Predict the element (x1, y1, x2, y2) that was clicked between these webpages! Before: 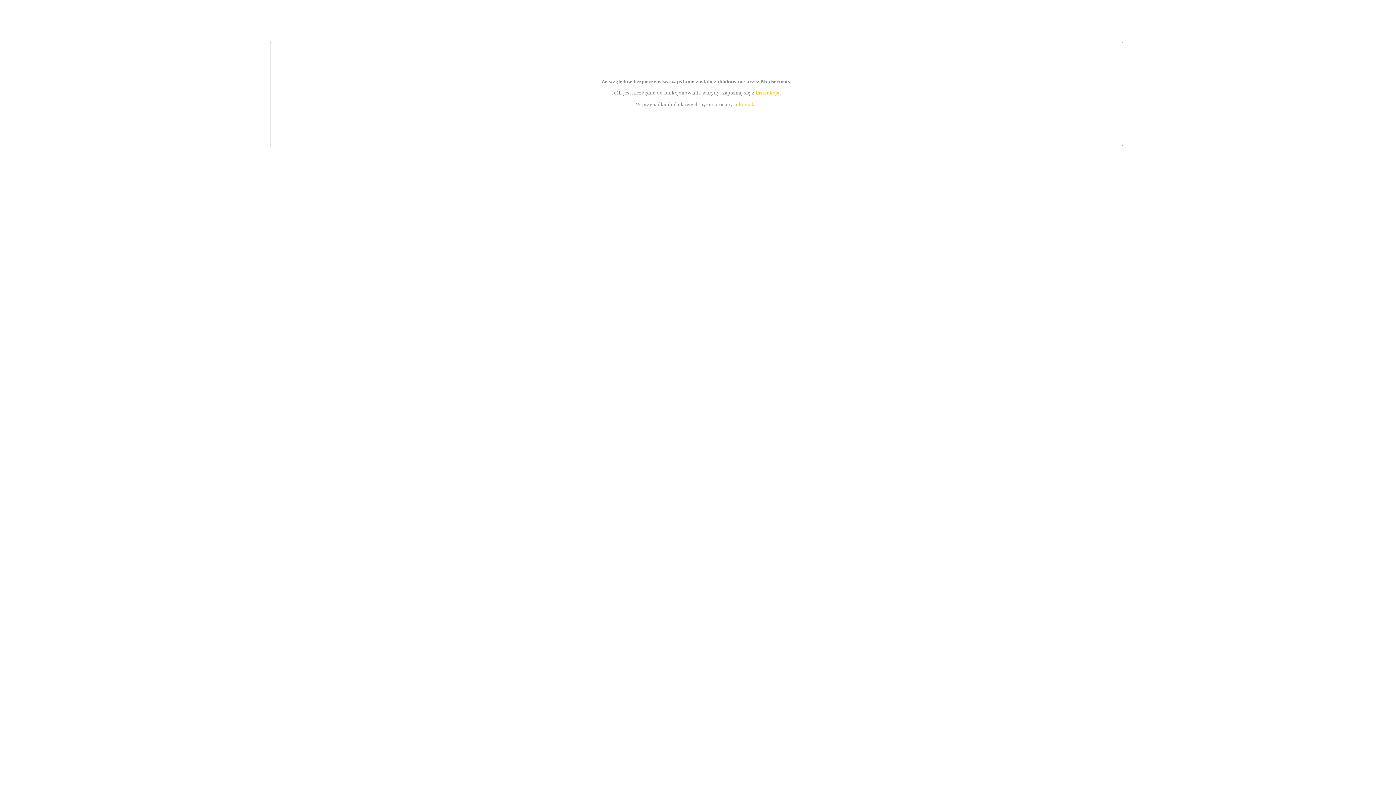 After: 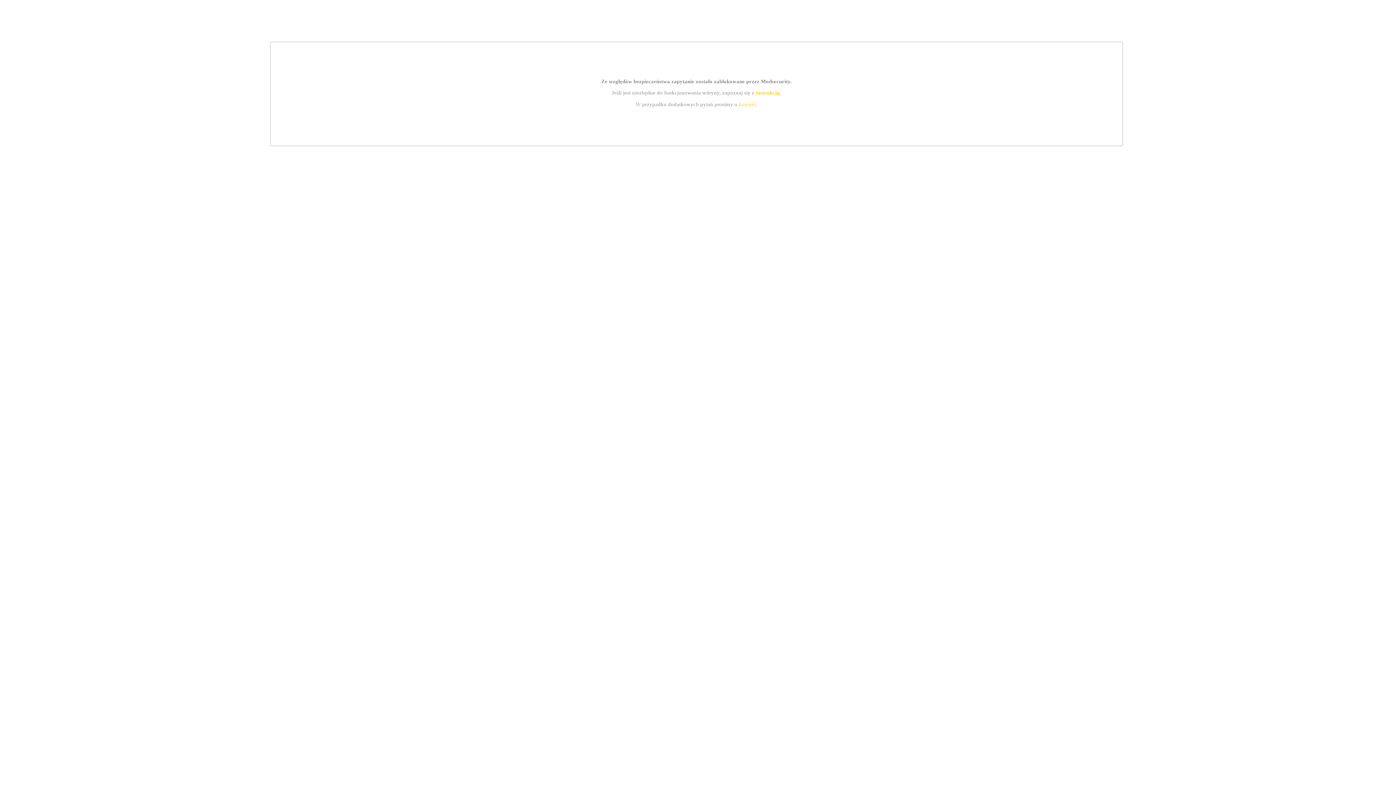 Action: bbox: (755, 89, 779, 95) label: instrukcją